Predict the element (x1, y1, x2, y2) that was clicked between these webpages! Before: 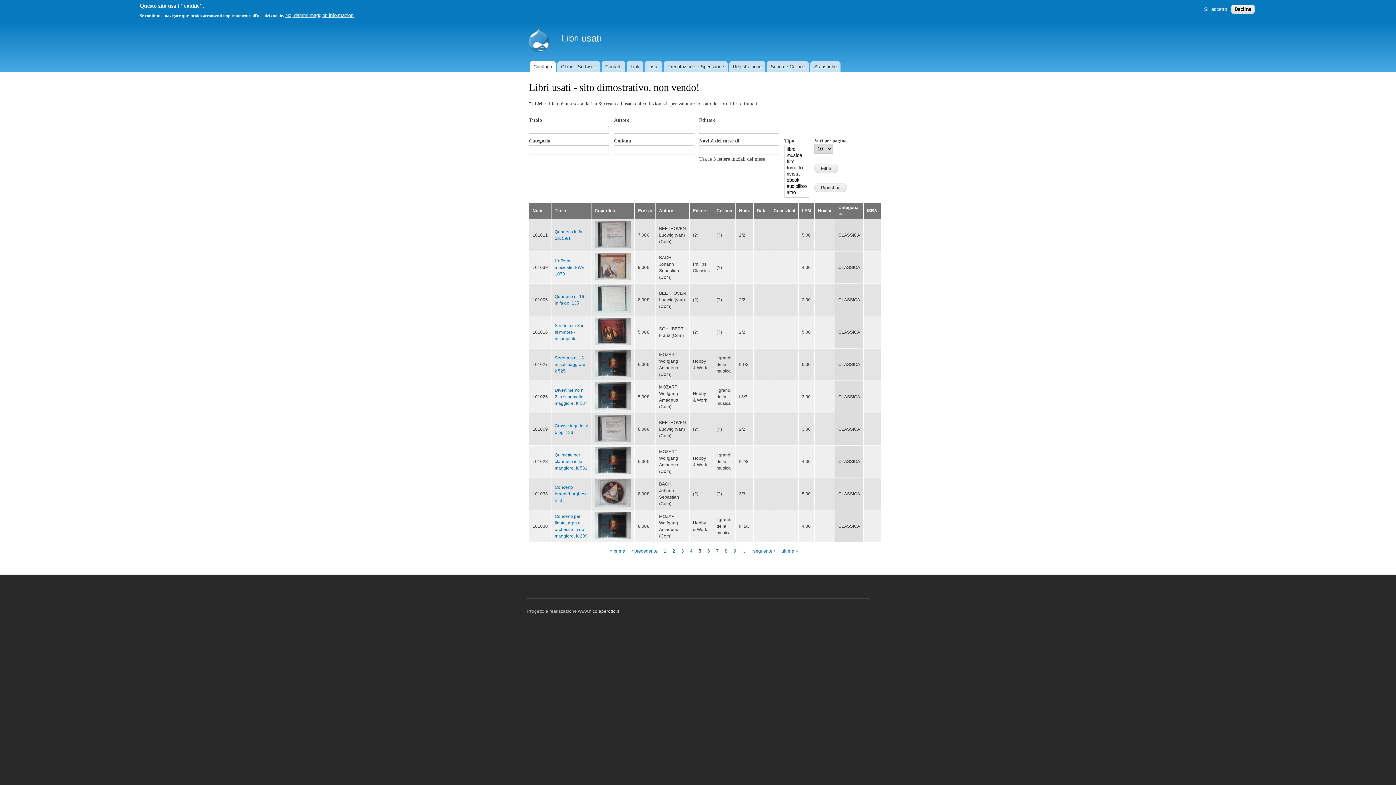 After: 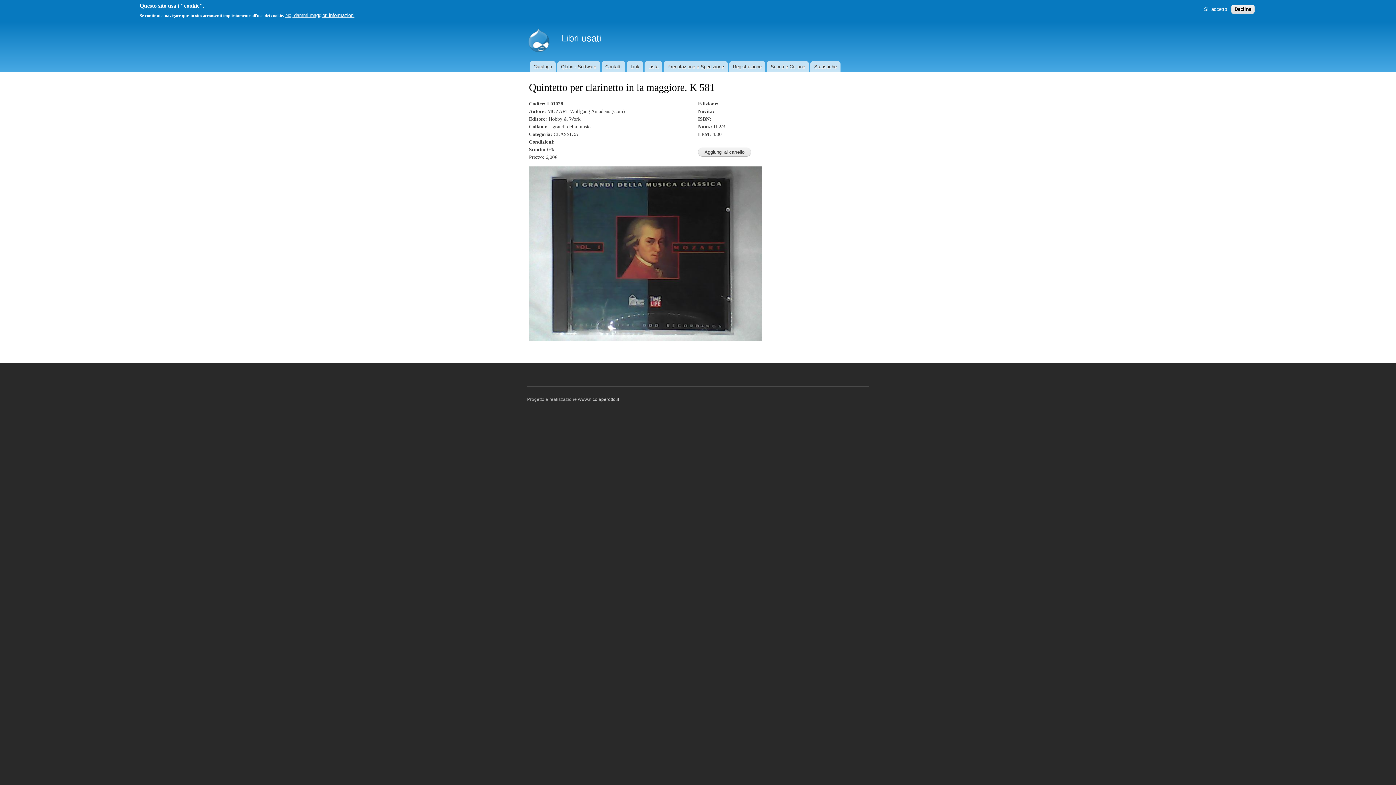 Action: label: Quintetto per clarinetto in la maggiore, K 581 bbox: (554, 452, 587, 470)